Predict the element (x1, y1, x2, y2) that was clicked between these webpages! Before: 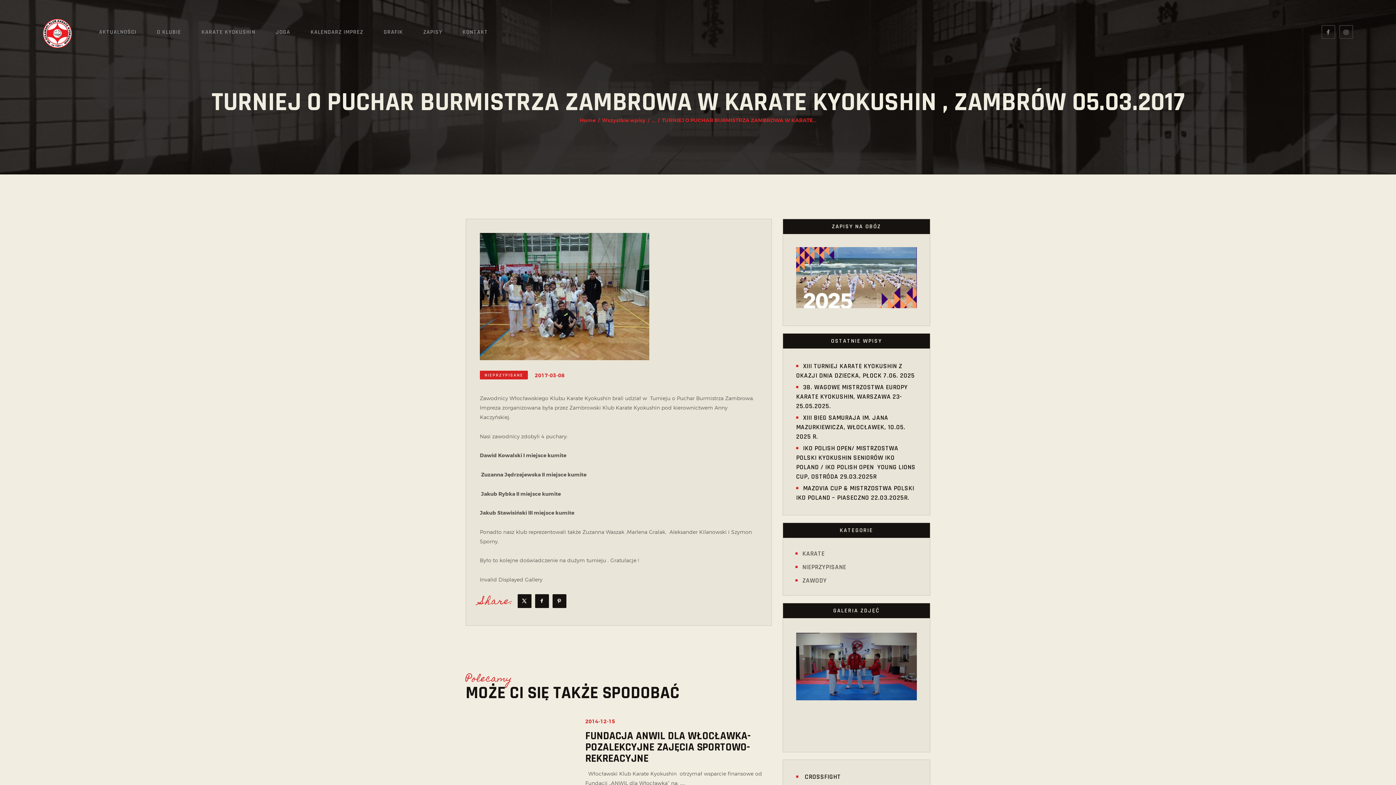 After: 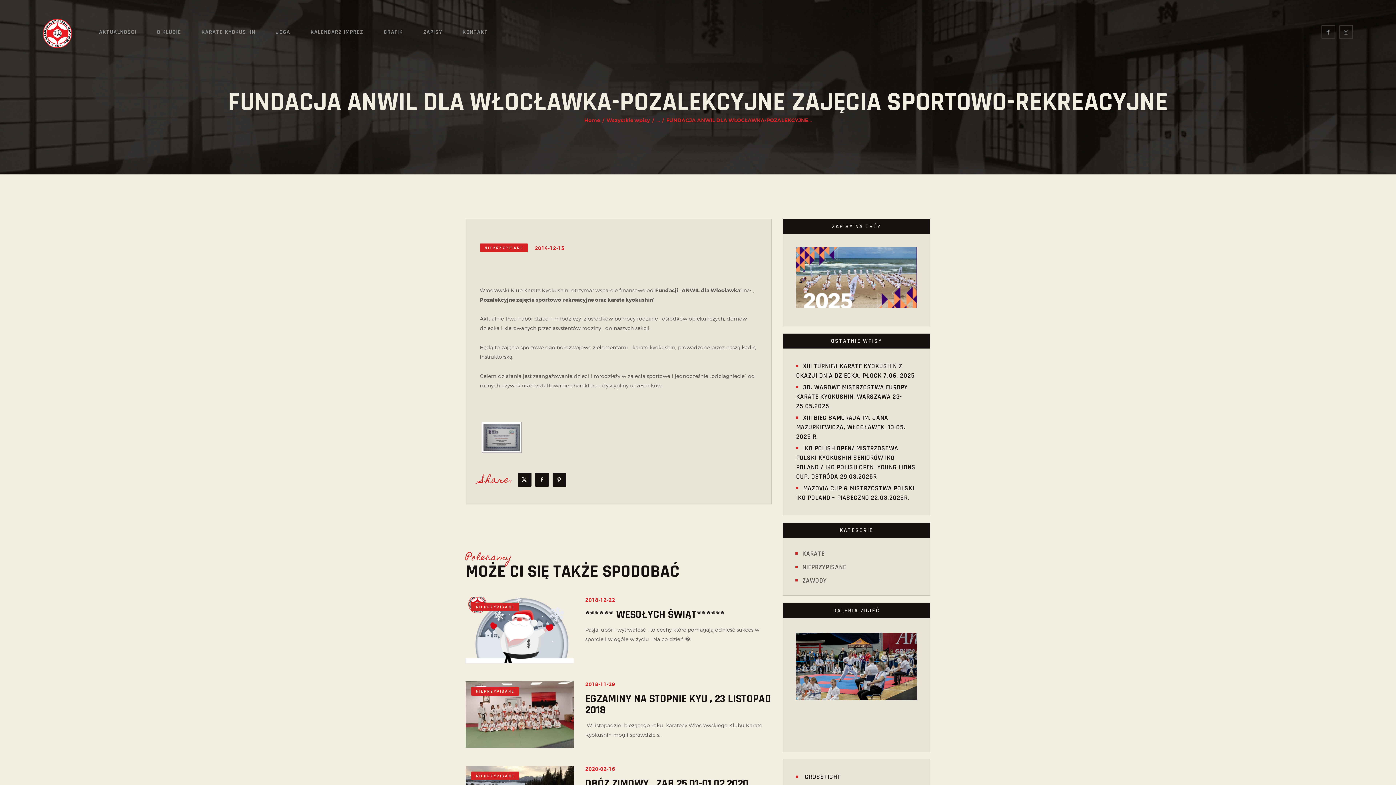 Action: label: 2014-12-15 bbox: (585, 718, 615, 724)